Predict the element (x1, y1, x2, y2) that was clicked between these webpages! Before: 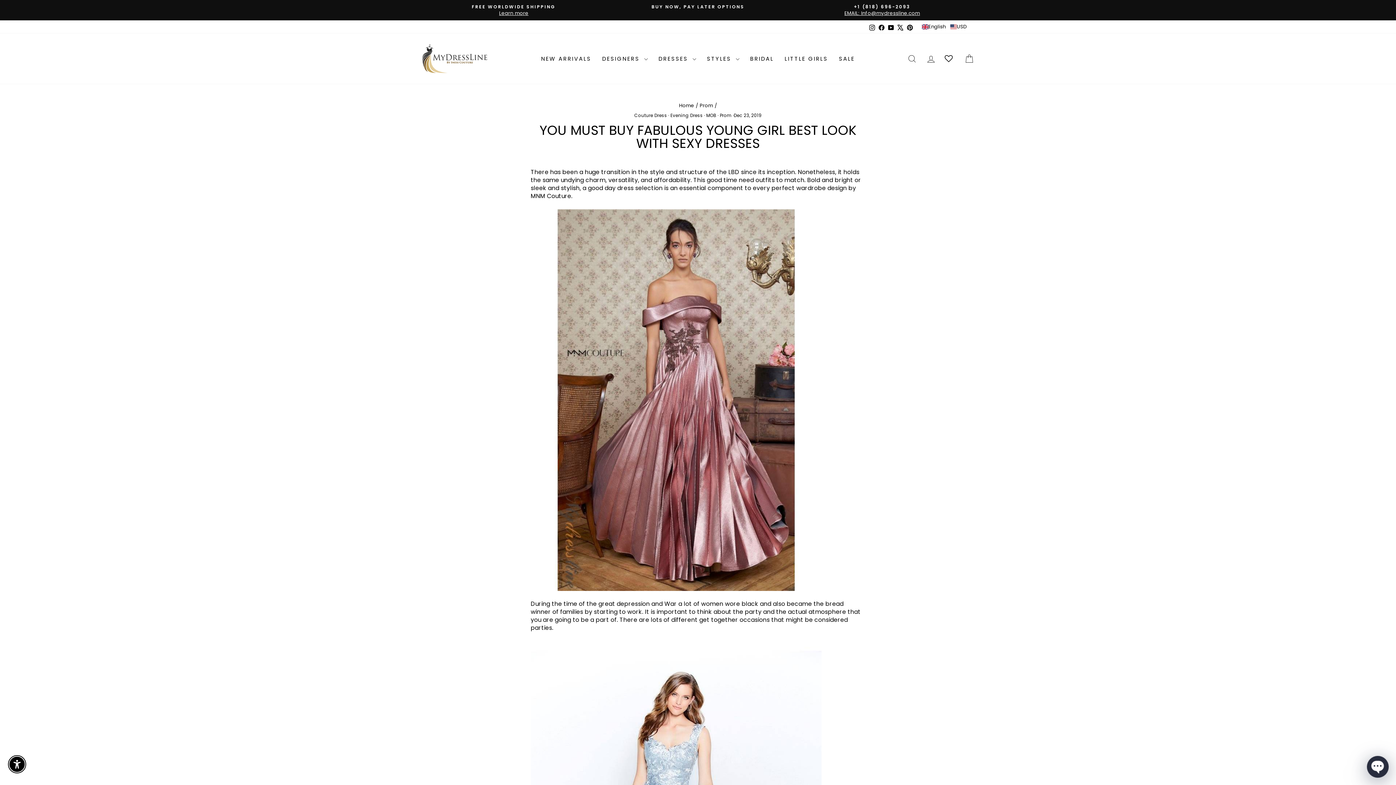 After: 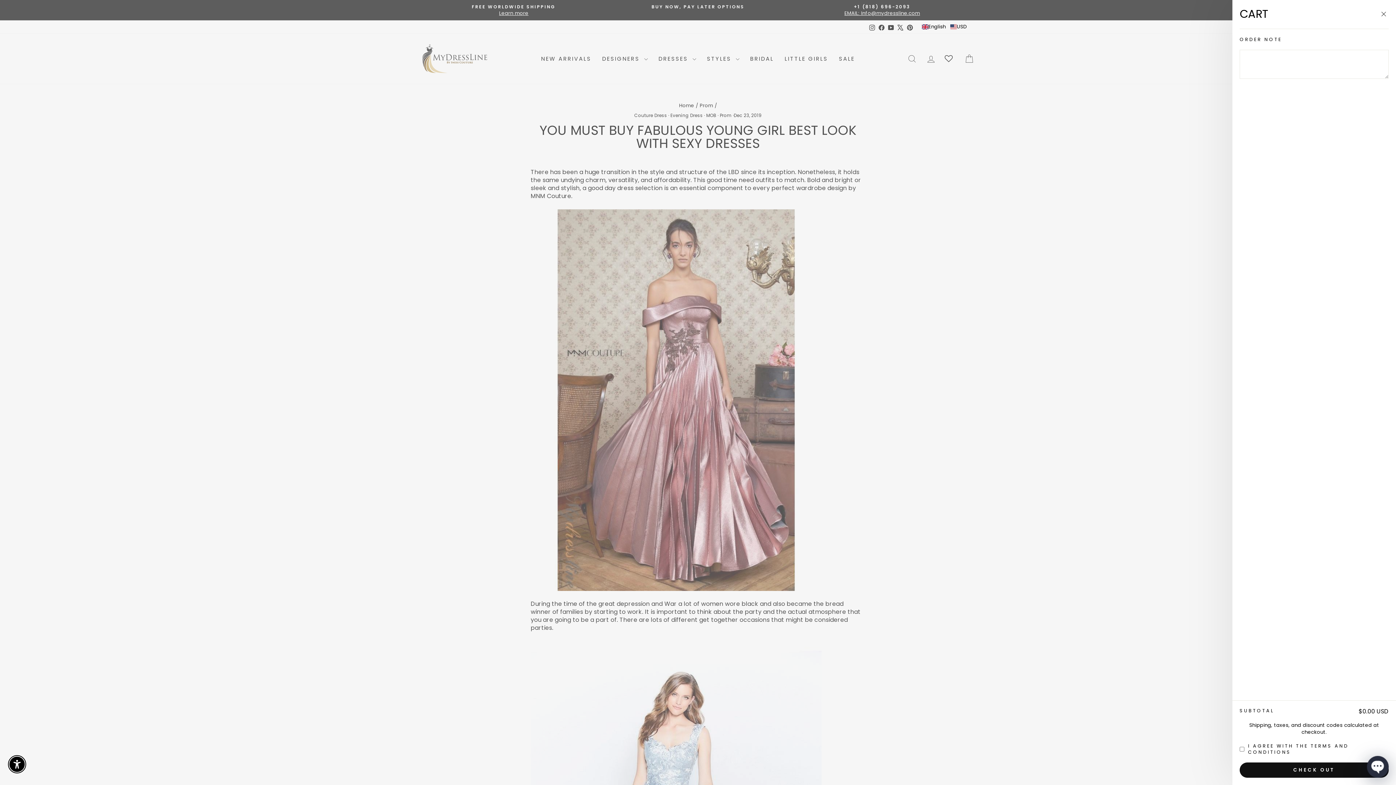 Action: bbox: (960, 50, 978, 66) label: CART